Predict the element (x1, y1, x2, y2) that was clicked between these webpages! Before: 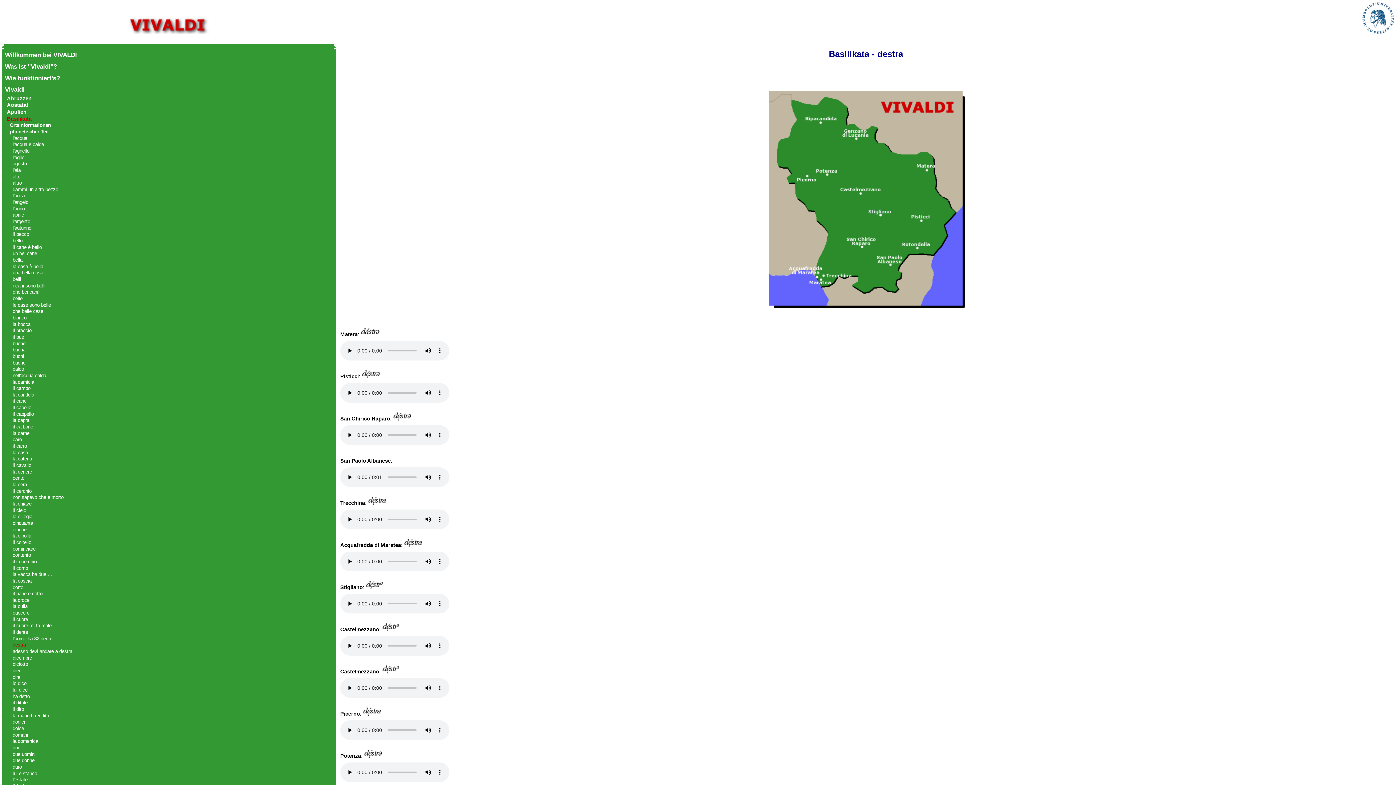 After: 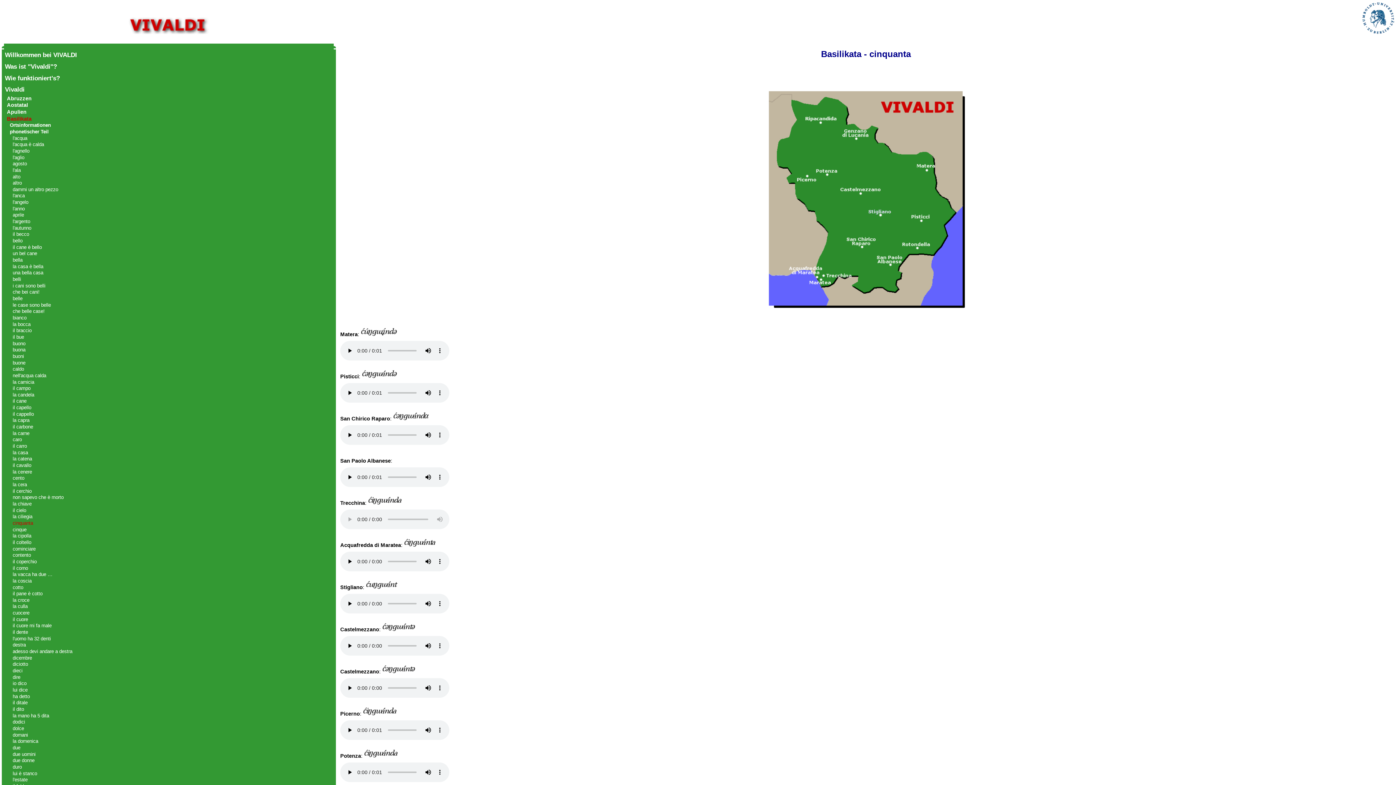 Action: bbox: (12, 520, 33, 526) label: cinquanta